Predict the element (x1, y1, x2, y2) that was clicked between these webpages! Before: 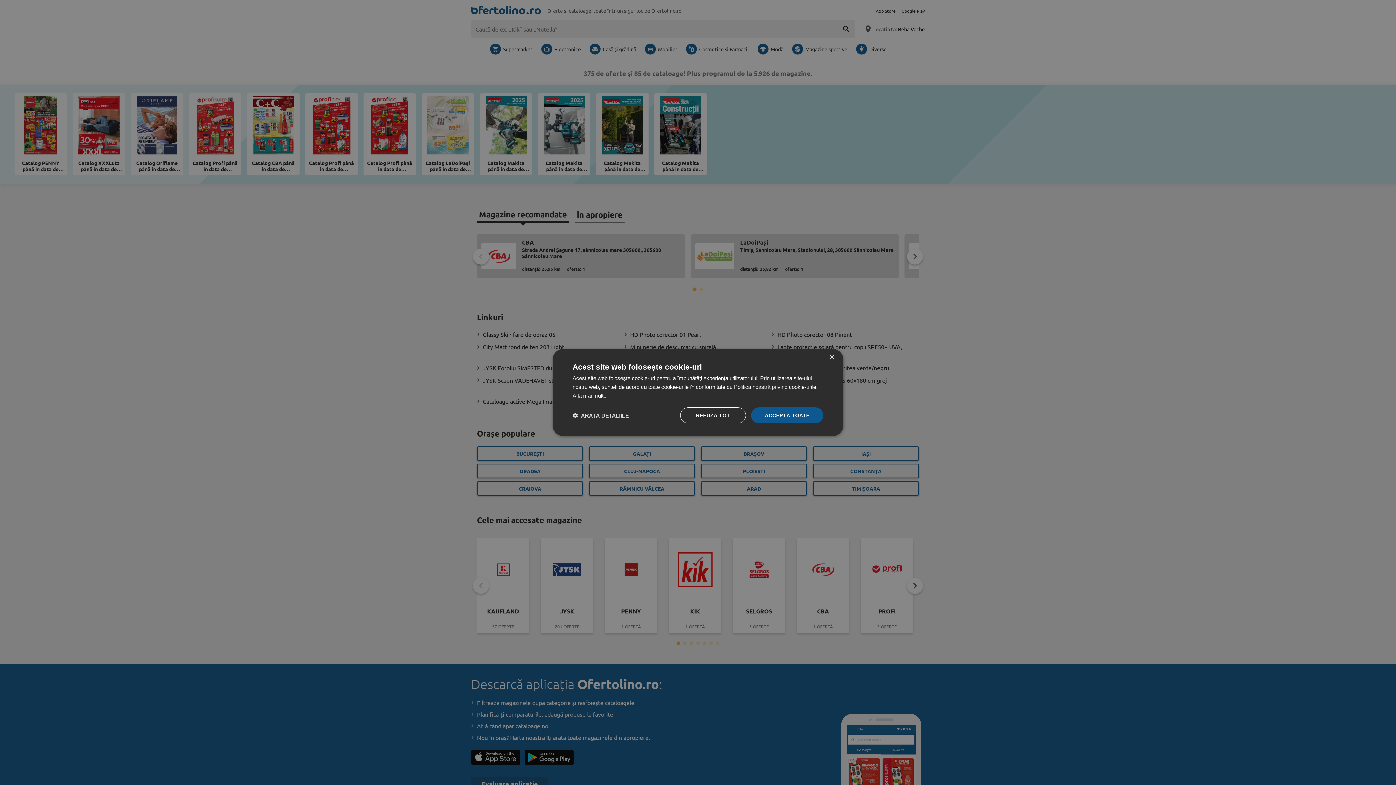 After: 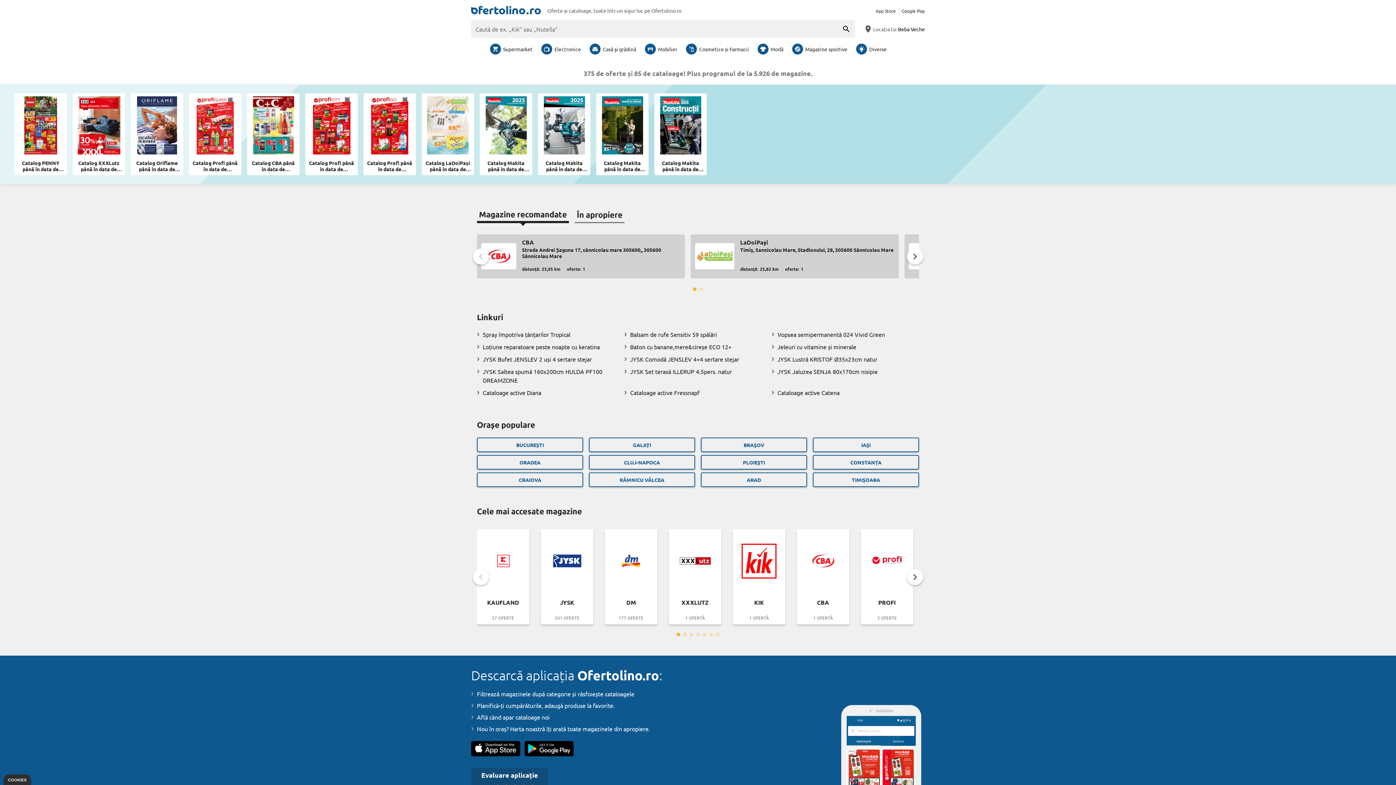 Action: label: ACCEPTĂ TOATE bbox: (751, 407, 823, 423)